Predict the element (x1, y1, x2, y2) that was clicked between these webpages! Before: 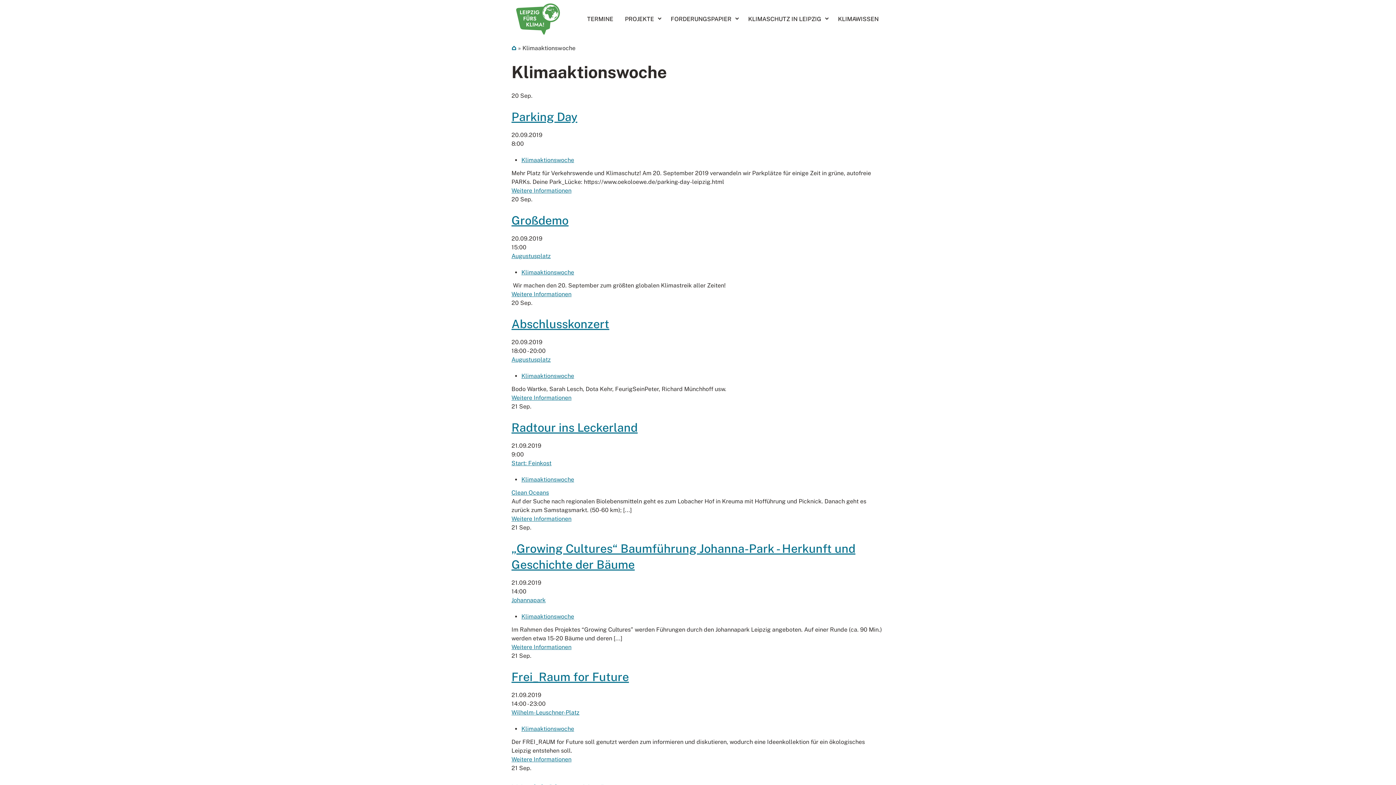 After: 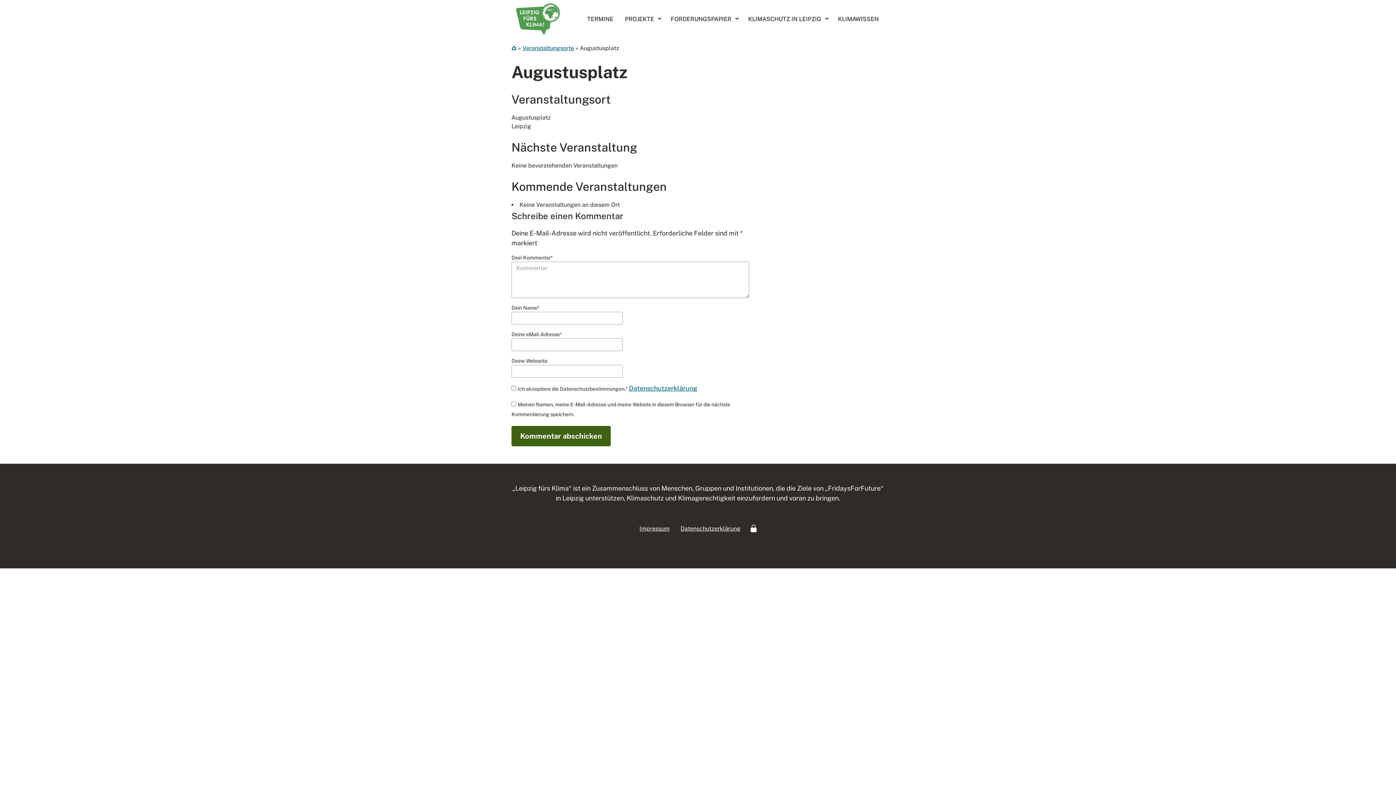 Action: bbox: (511, 252, 550, 259) label: Augustusplatz